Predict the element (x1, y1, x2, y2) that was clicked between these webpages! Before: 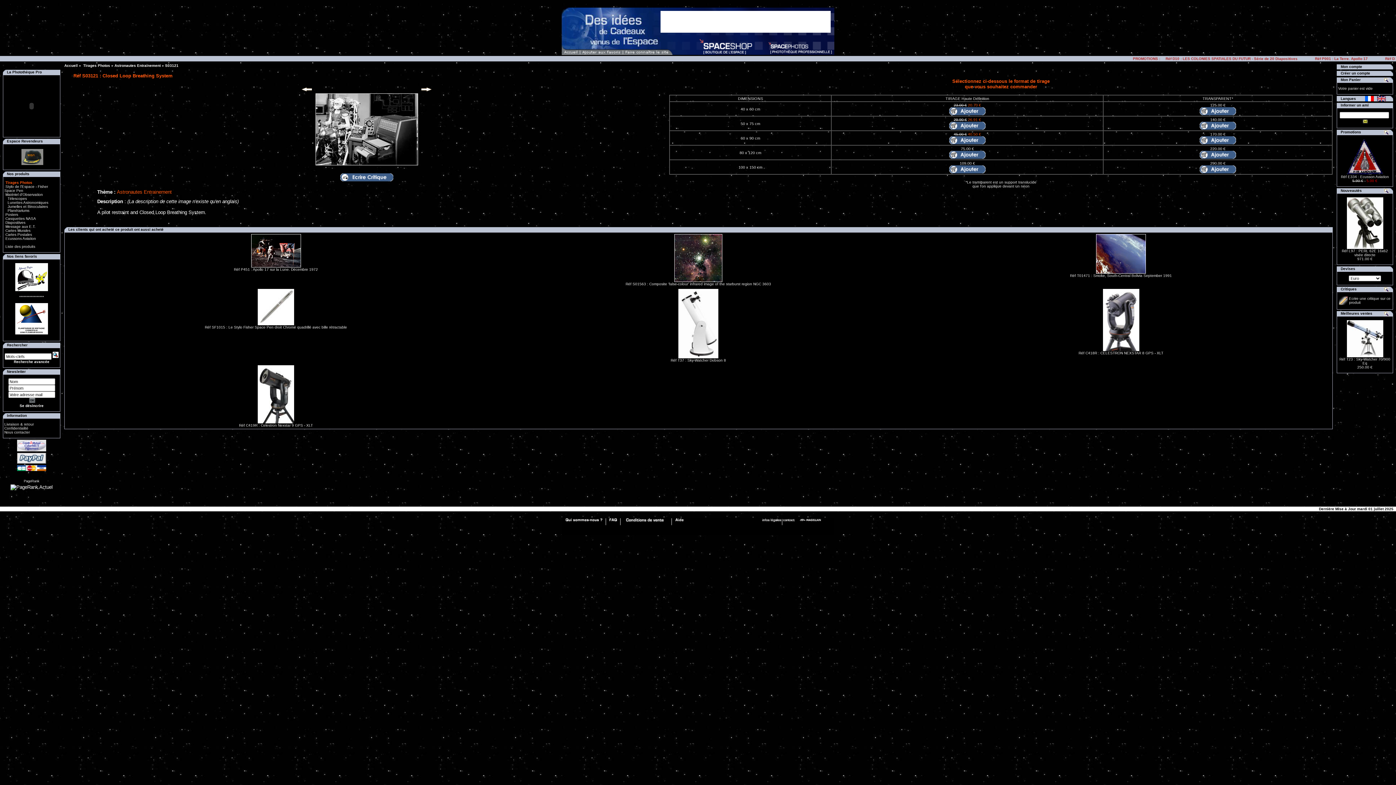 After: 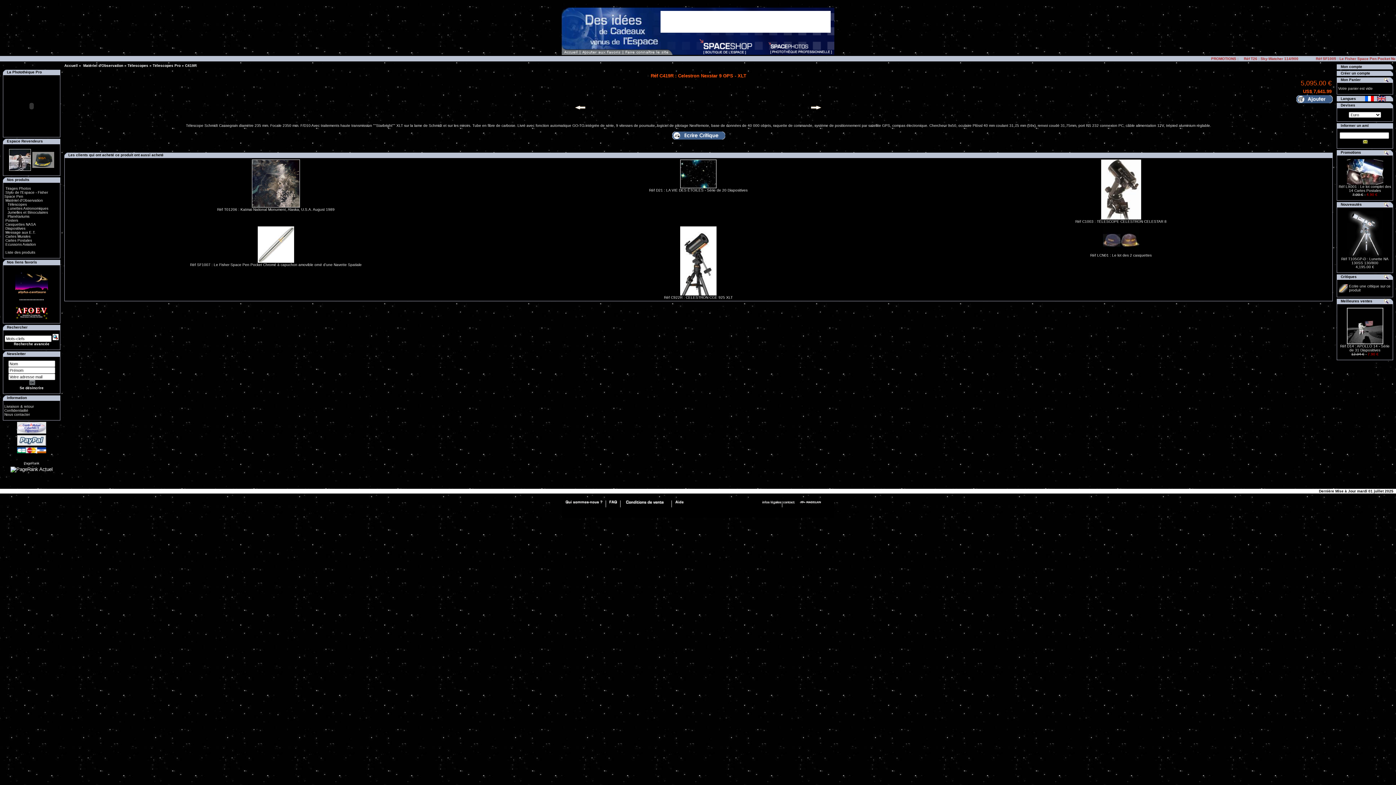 Action: label: 
Réf C419R : Celestron Nexstar 9 GPS - XLT bbox: (239, 420, 312, 427)